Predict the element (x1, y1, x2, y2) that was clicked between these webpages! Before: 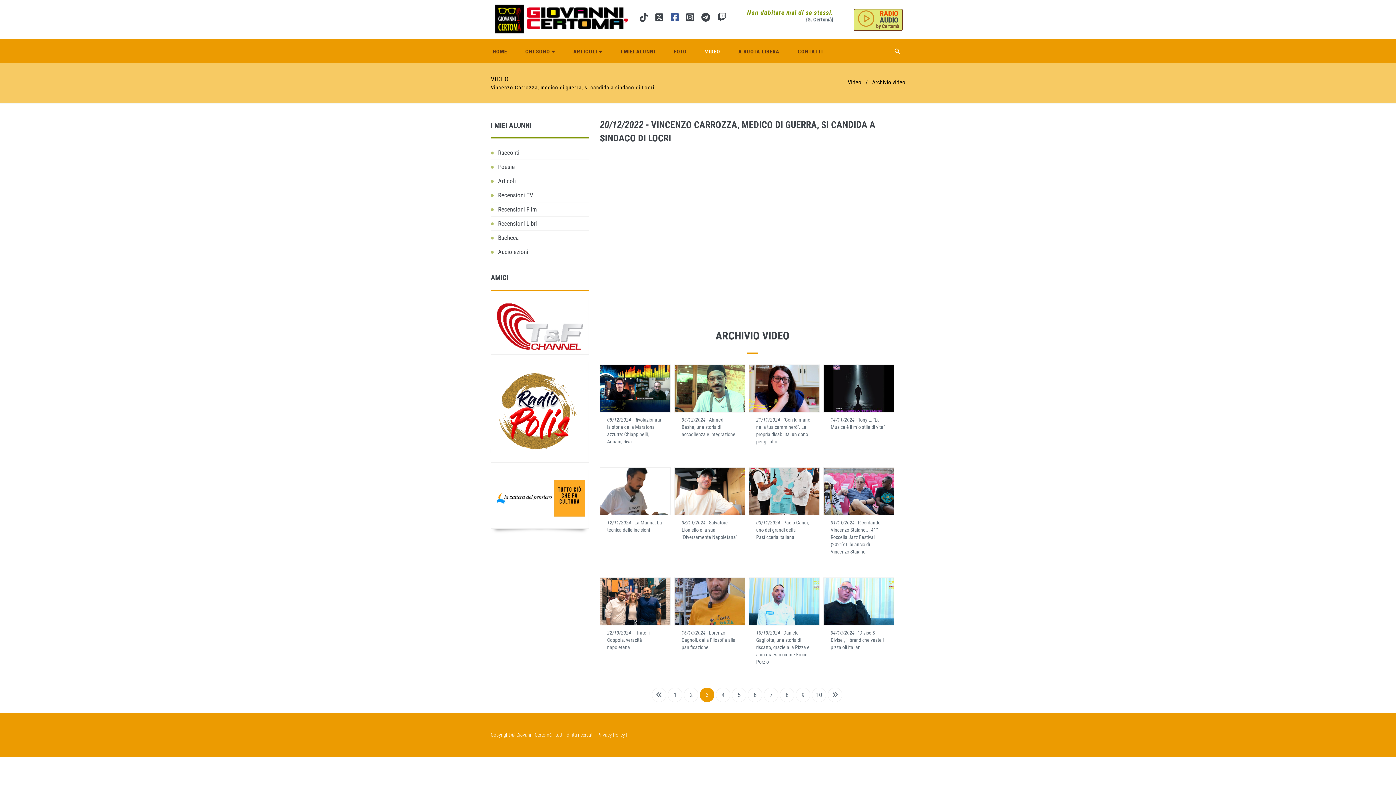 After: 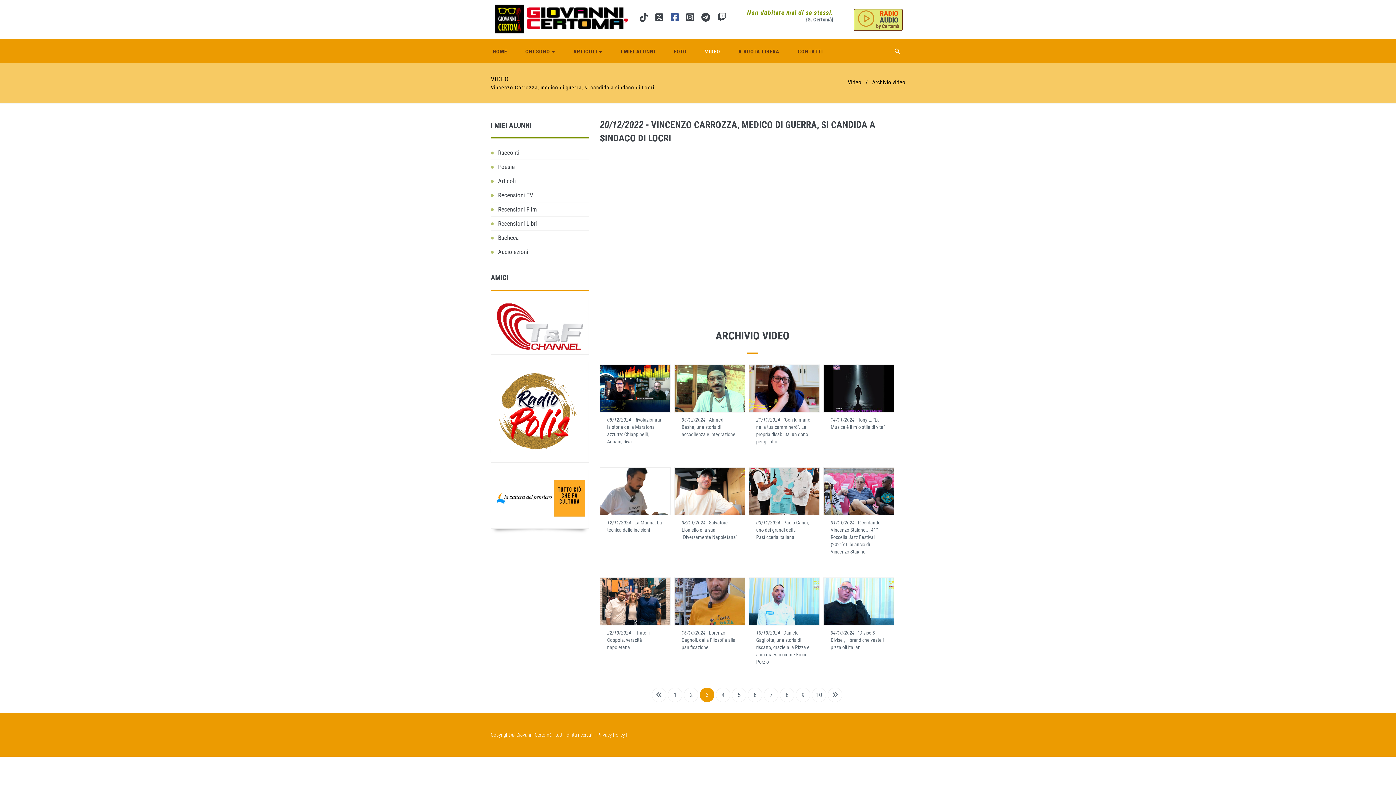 Action: bbox: (494, 474, 585, 524)